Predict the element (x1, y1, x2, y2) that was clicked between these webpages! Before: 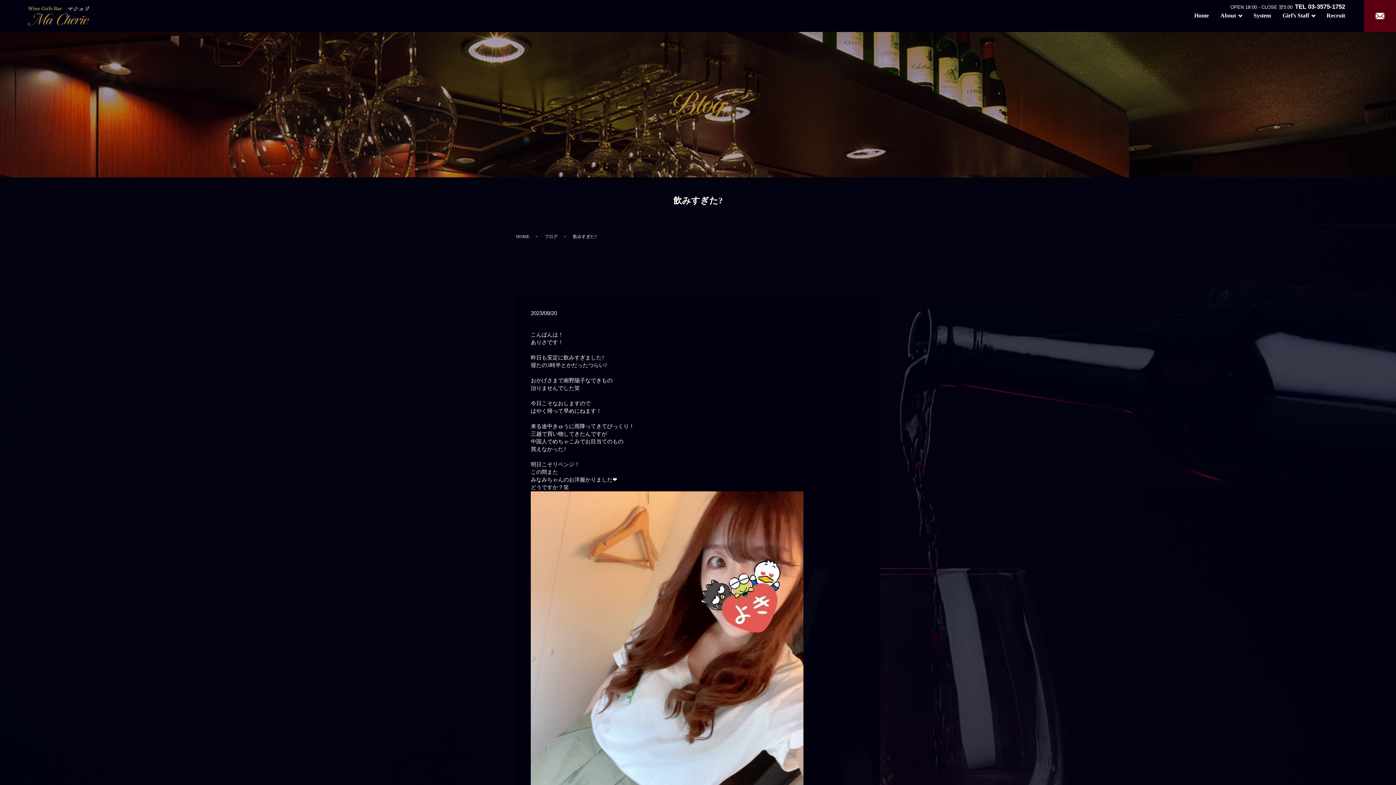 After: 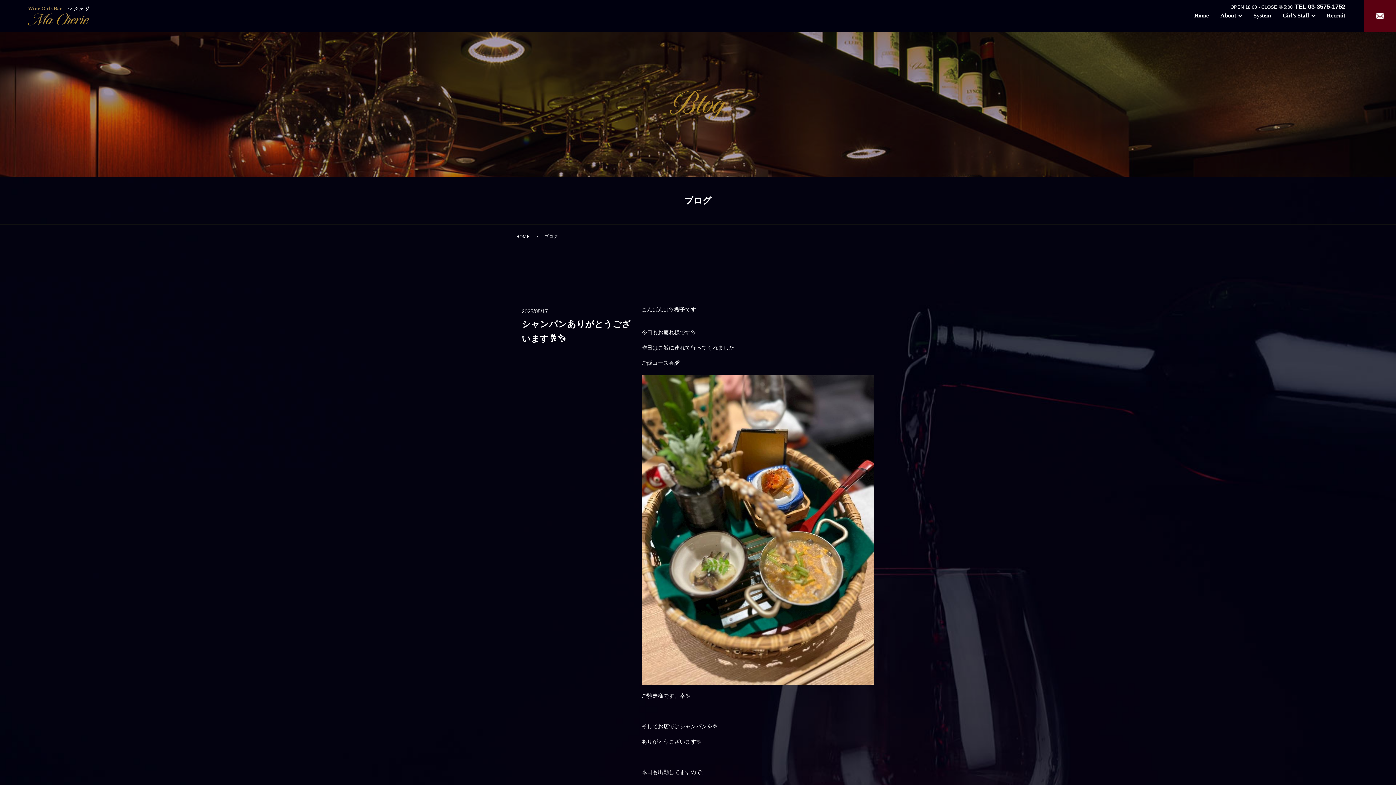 Action: label: ブログ bbox: (544, 234, 557, 239)